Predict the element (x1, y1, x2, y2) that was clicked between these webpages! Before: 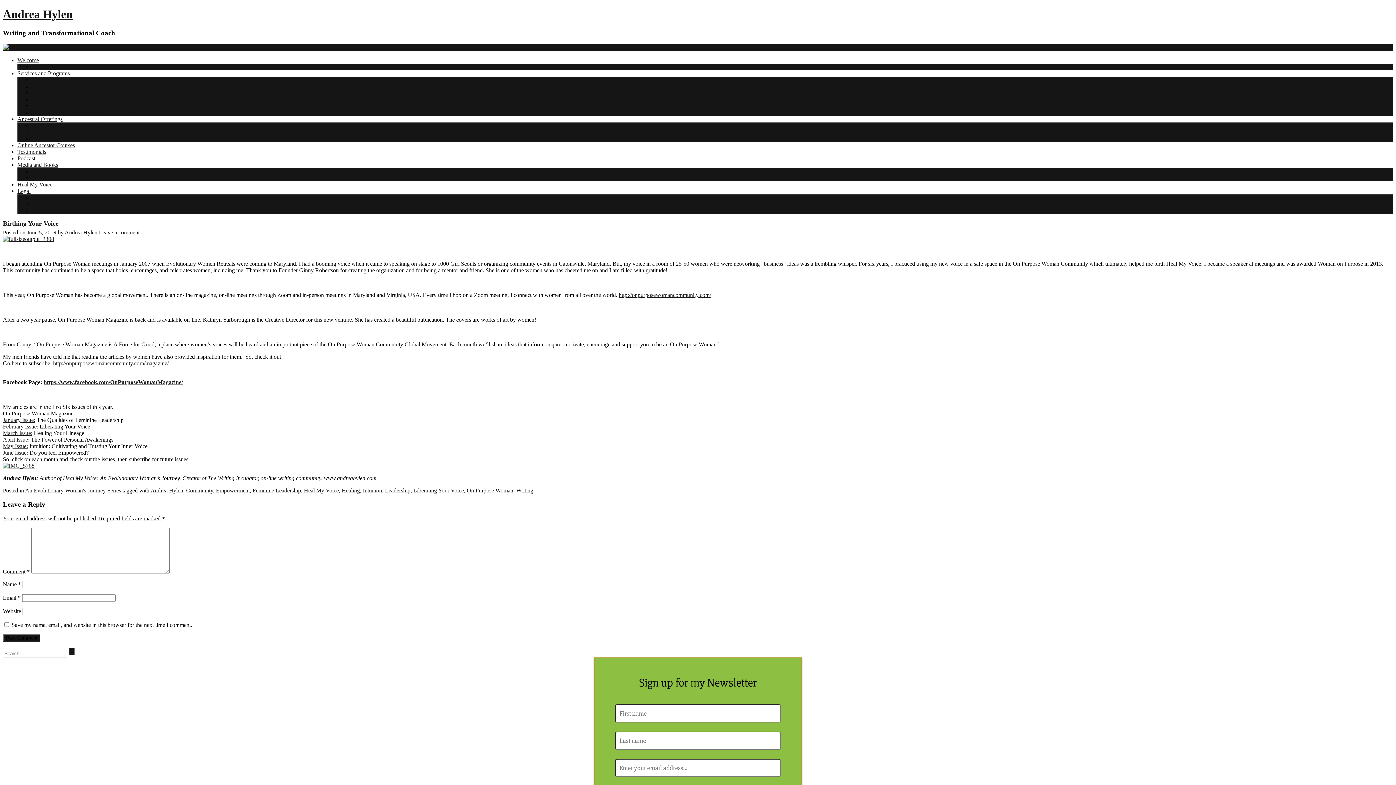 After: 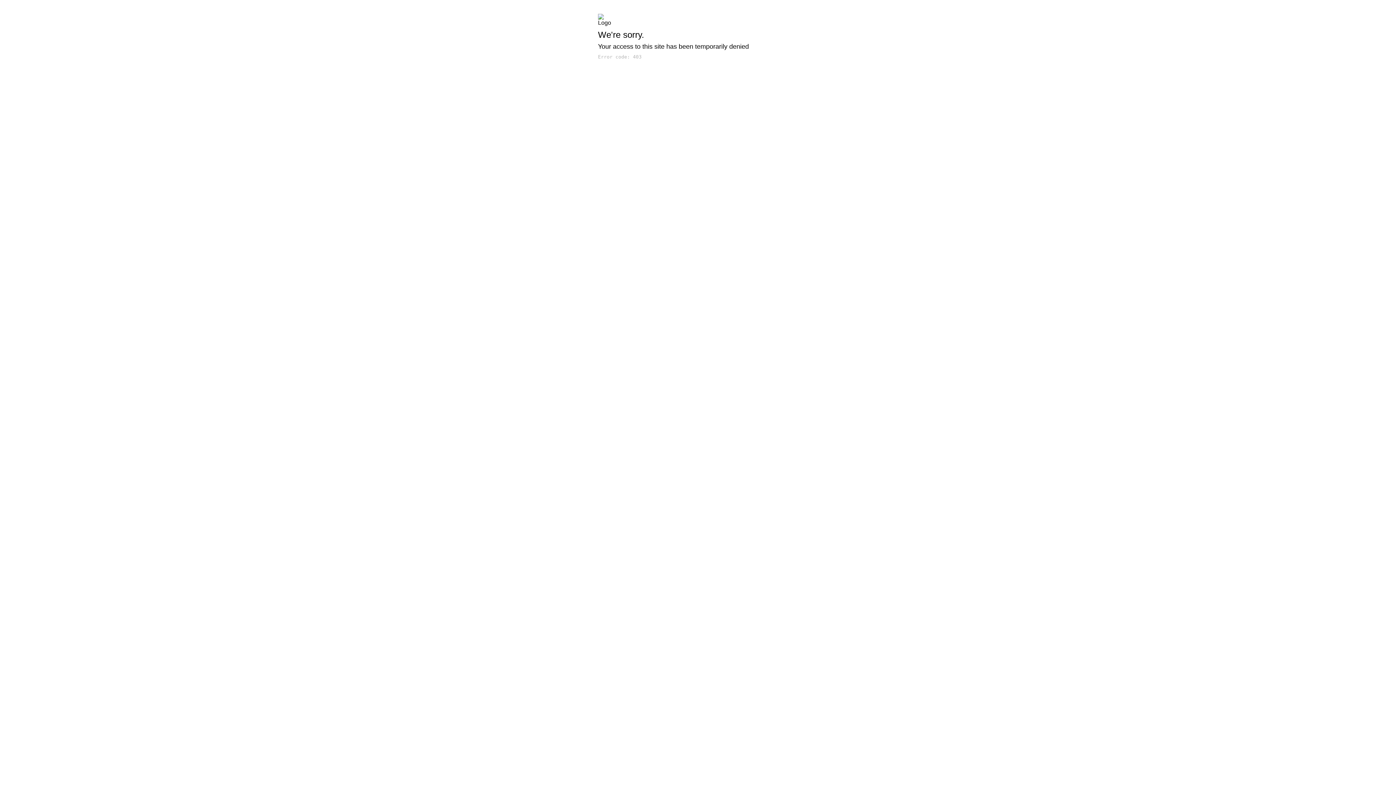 Action: label: Podcast bbox: (17, 155, 35, 161)